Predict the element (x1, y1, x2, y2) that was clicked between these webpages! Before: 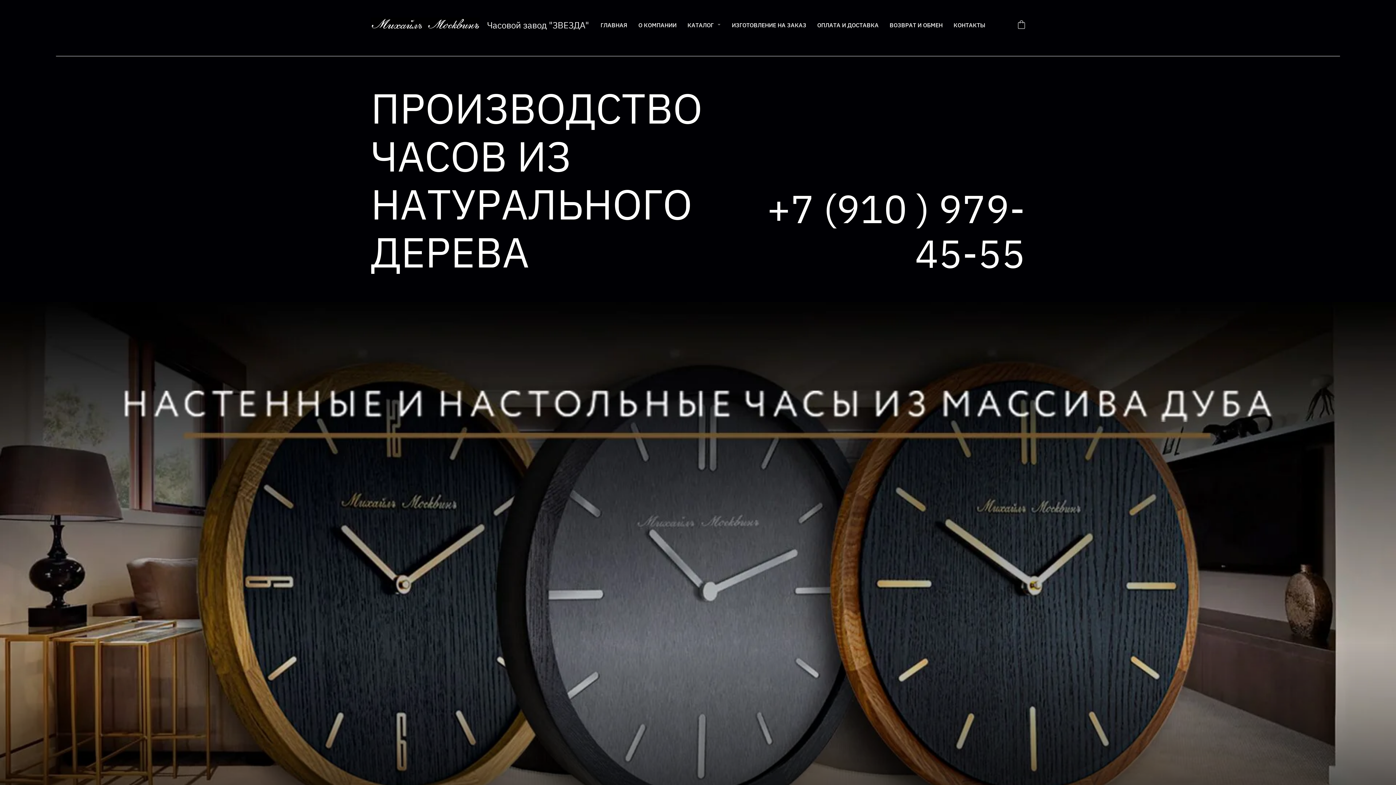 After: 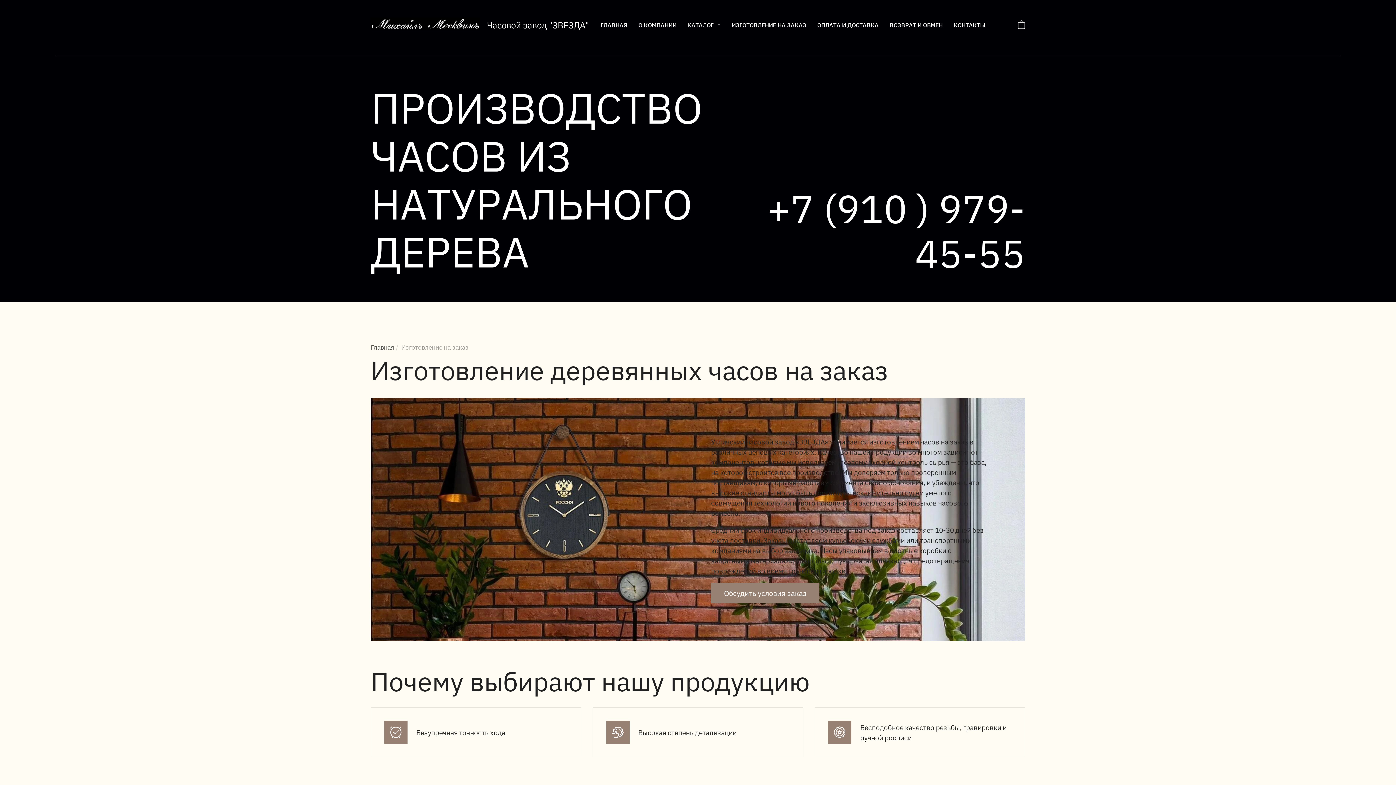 Action: bbox: (732, 18, 817, 30) label: ИЗГОТОВЛЕНИЕ НА ЗАКАЗ